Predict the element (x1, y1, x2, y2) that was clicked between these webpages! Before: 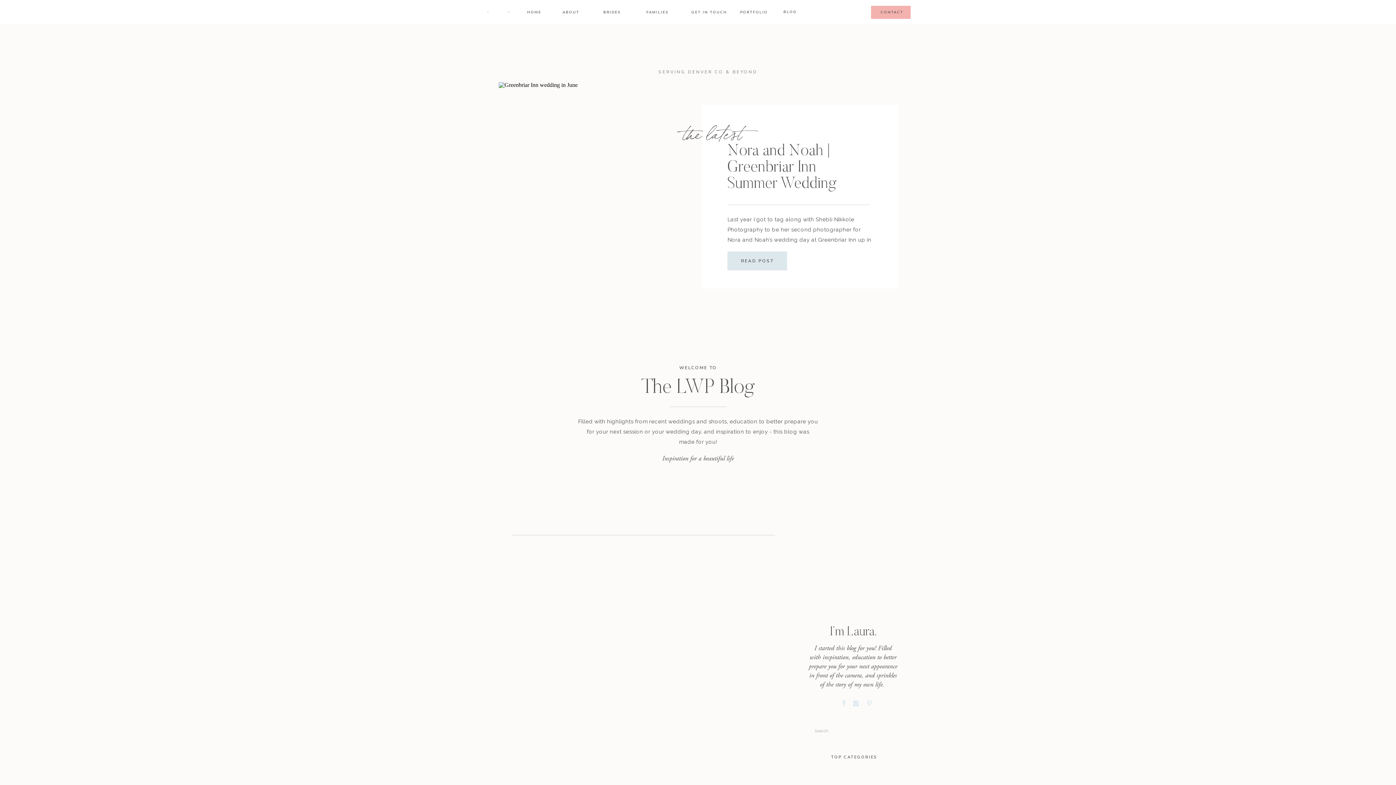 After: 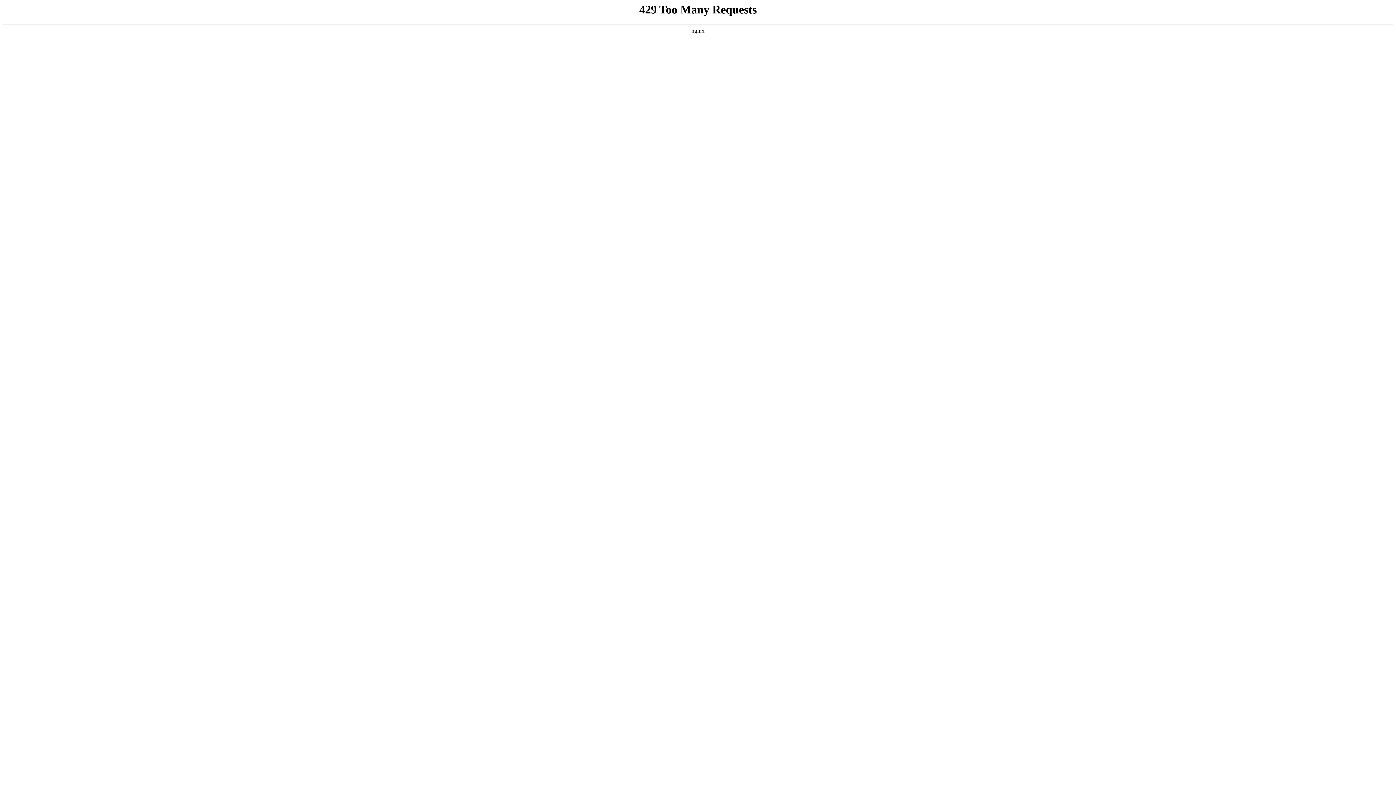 Action: bbox: (498, 82, 749, 332)